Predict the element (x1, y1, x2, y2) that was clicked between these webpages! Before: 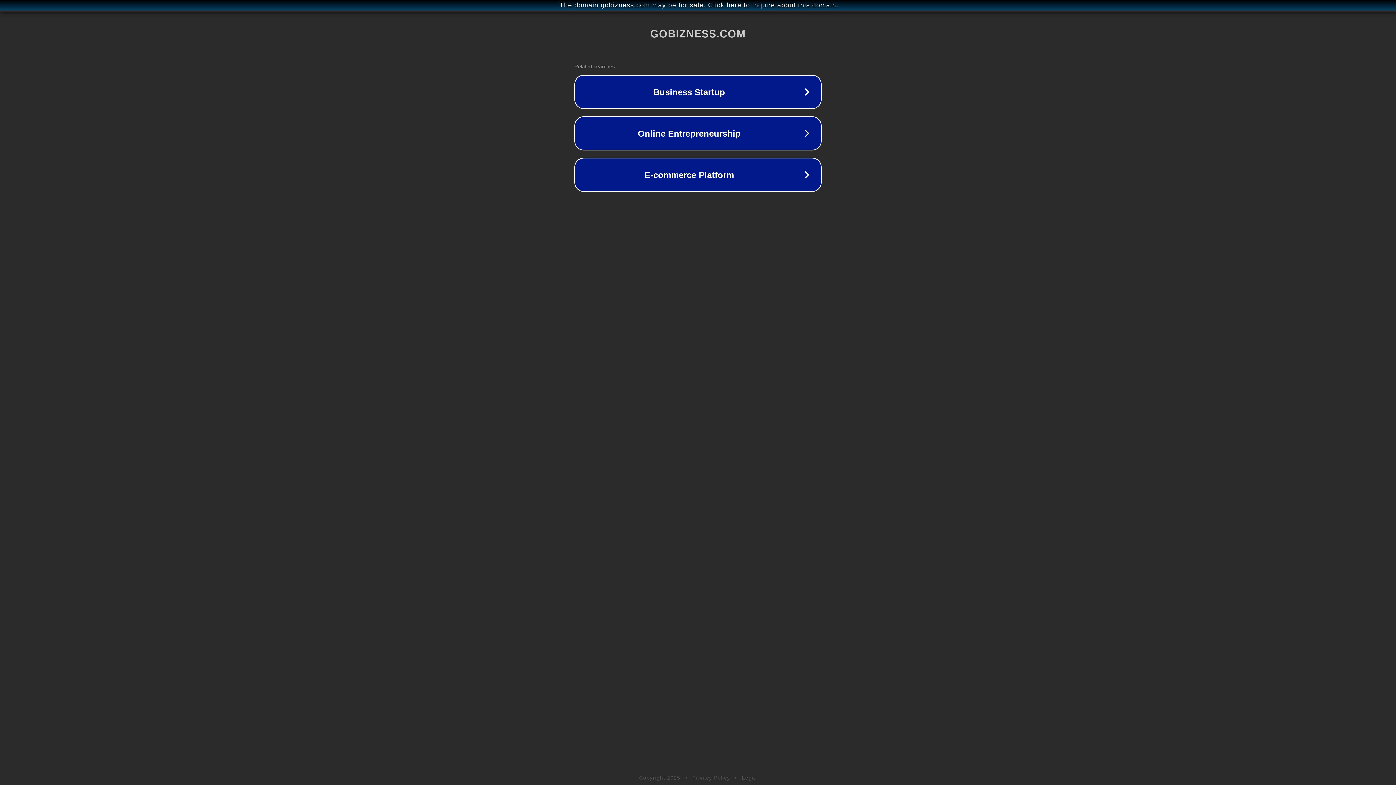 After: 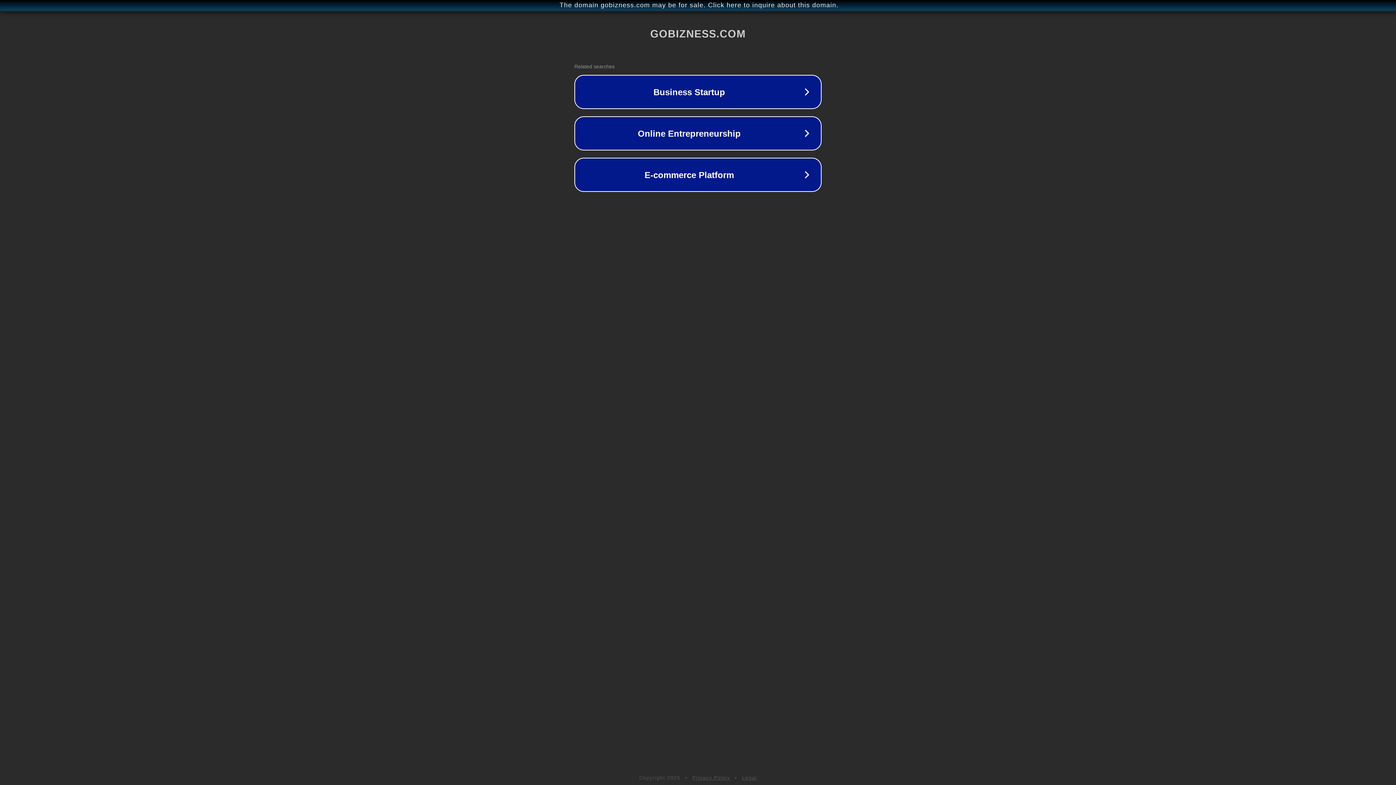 Action: bbox: (692, 775, 730, 781) label: Privacy Policy